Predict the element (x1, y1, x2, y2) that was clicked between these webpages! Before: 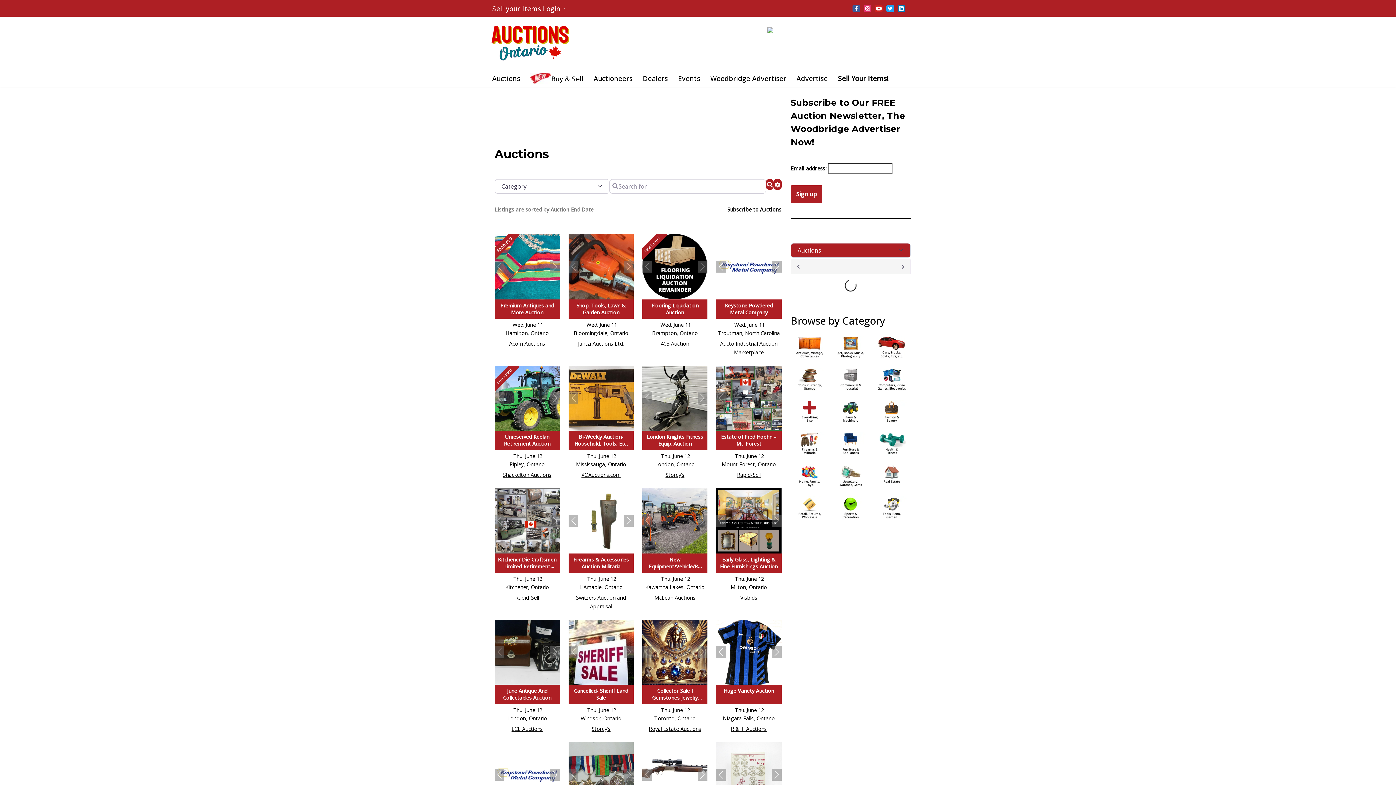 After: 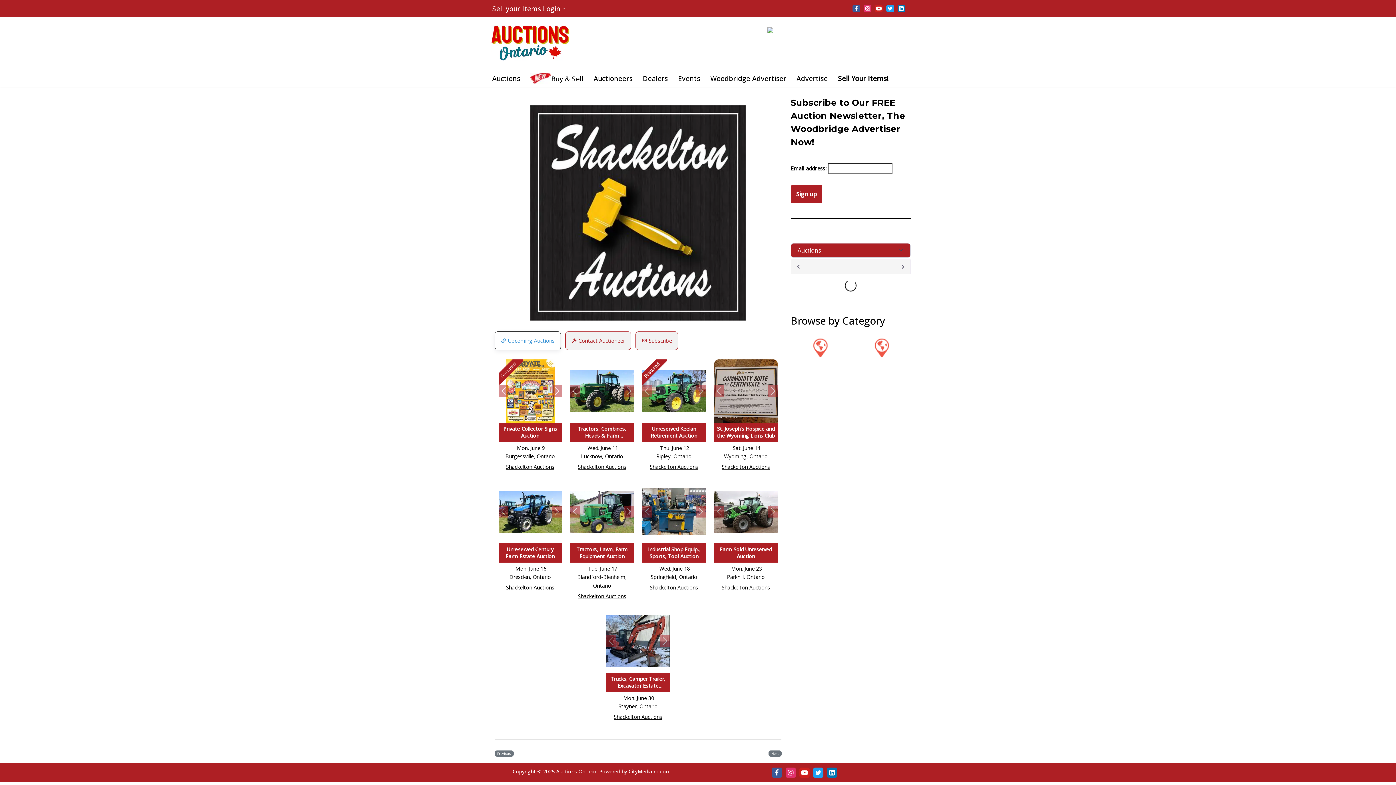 Action: label: Shackelton Auctions bbox: (503, 471, 551, 478)